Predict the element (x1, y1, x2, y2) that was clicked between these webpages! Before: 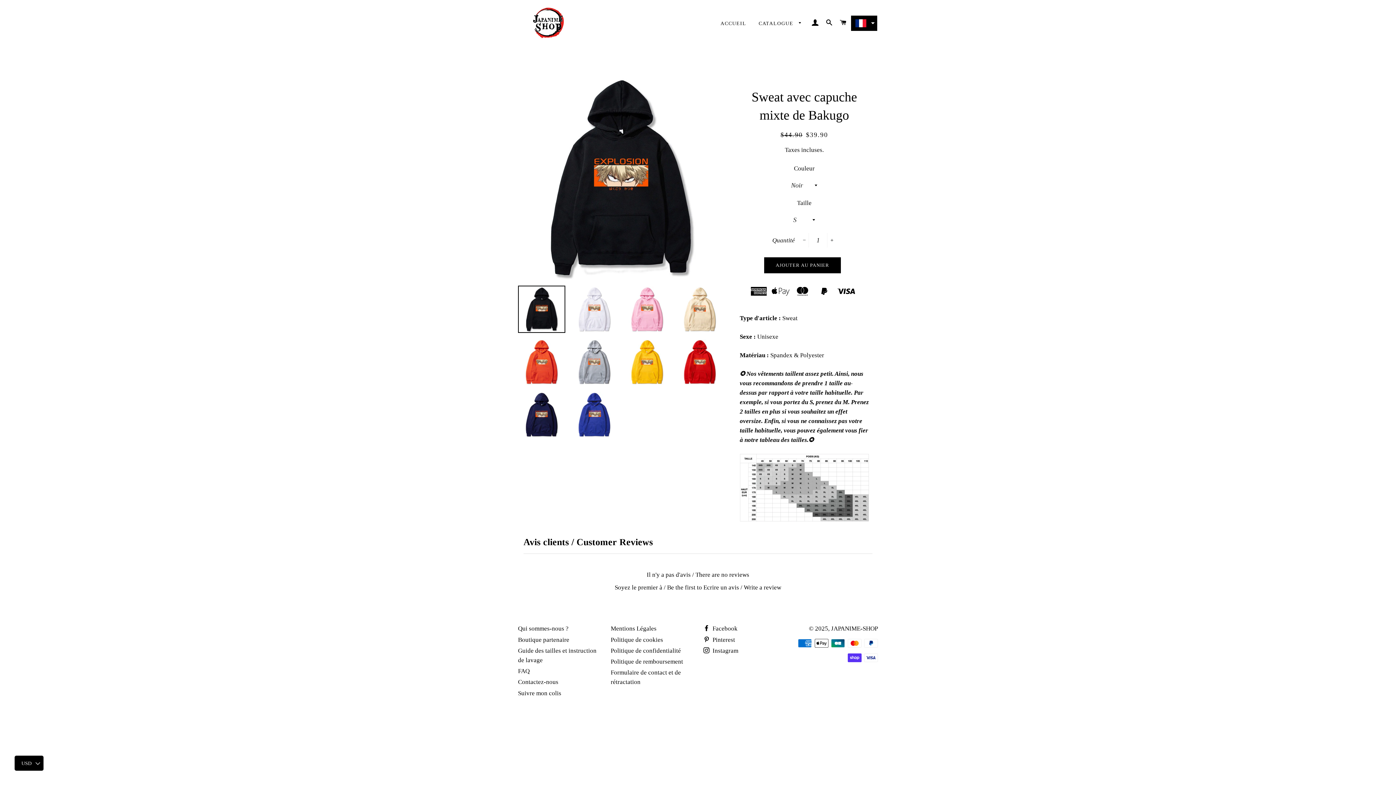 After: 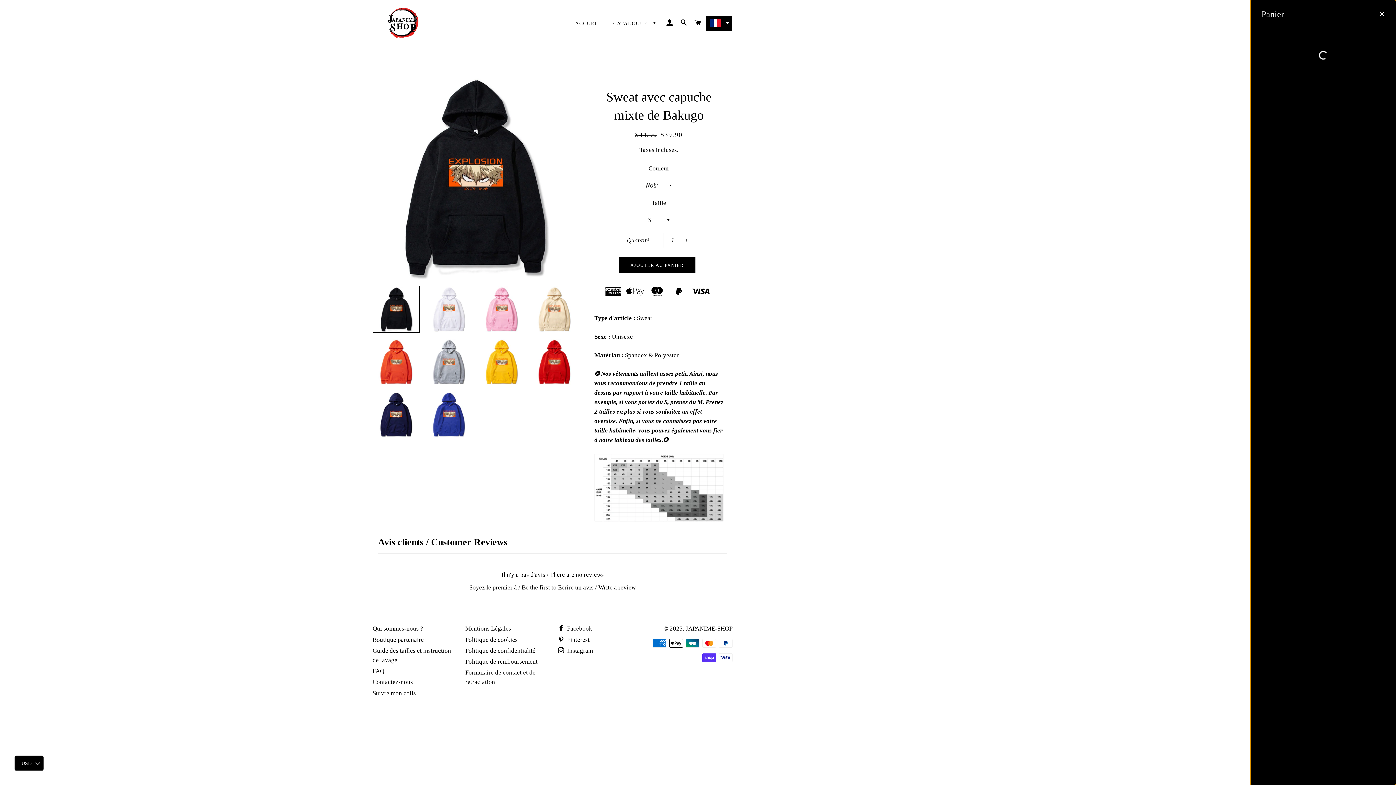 Action: bbox: (837, 12, 849, 33) label: PANIER